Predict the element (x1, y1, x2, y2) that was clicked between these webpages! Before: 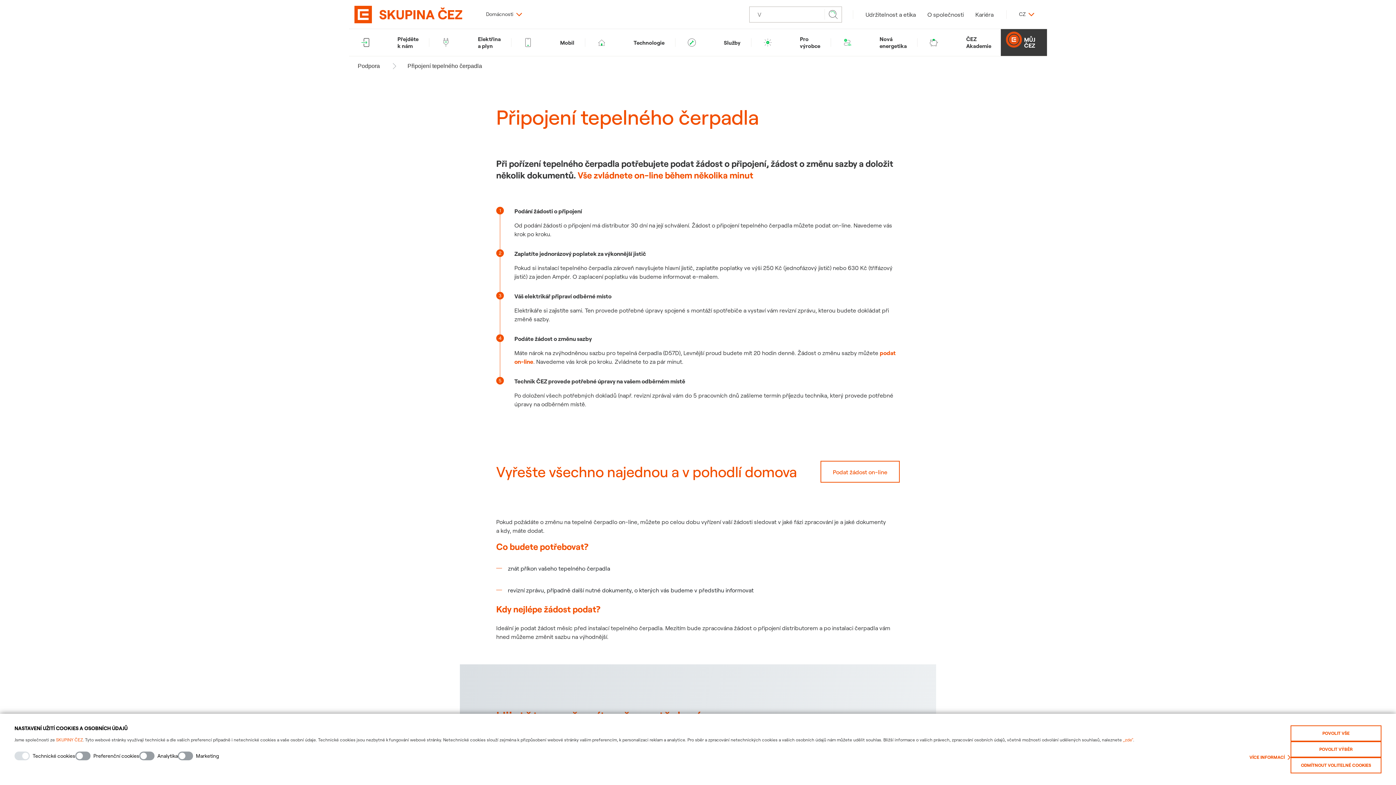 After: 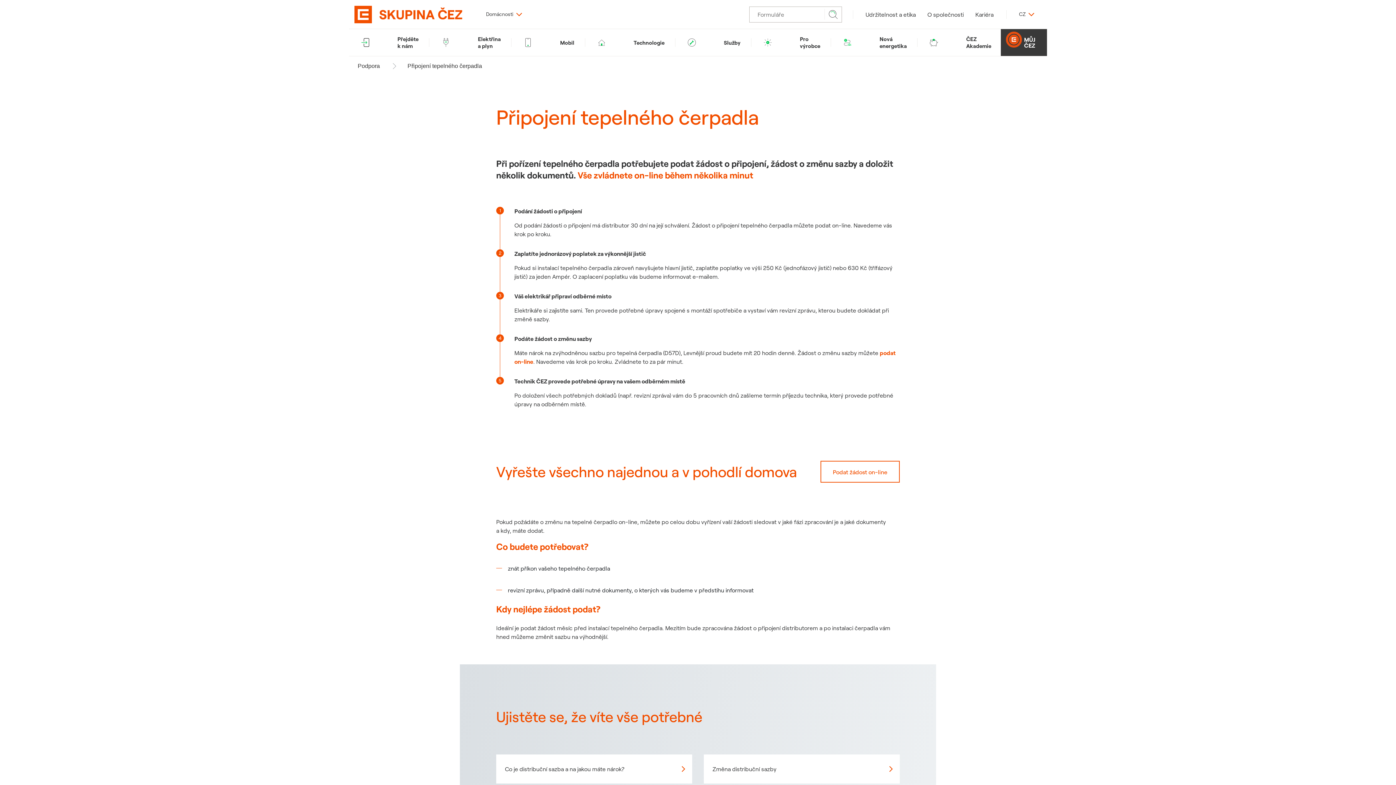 Action: bbox: (1290, 725, 1381, 741) label: POVOLIT VŠE